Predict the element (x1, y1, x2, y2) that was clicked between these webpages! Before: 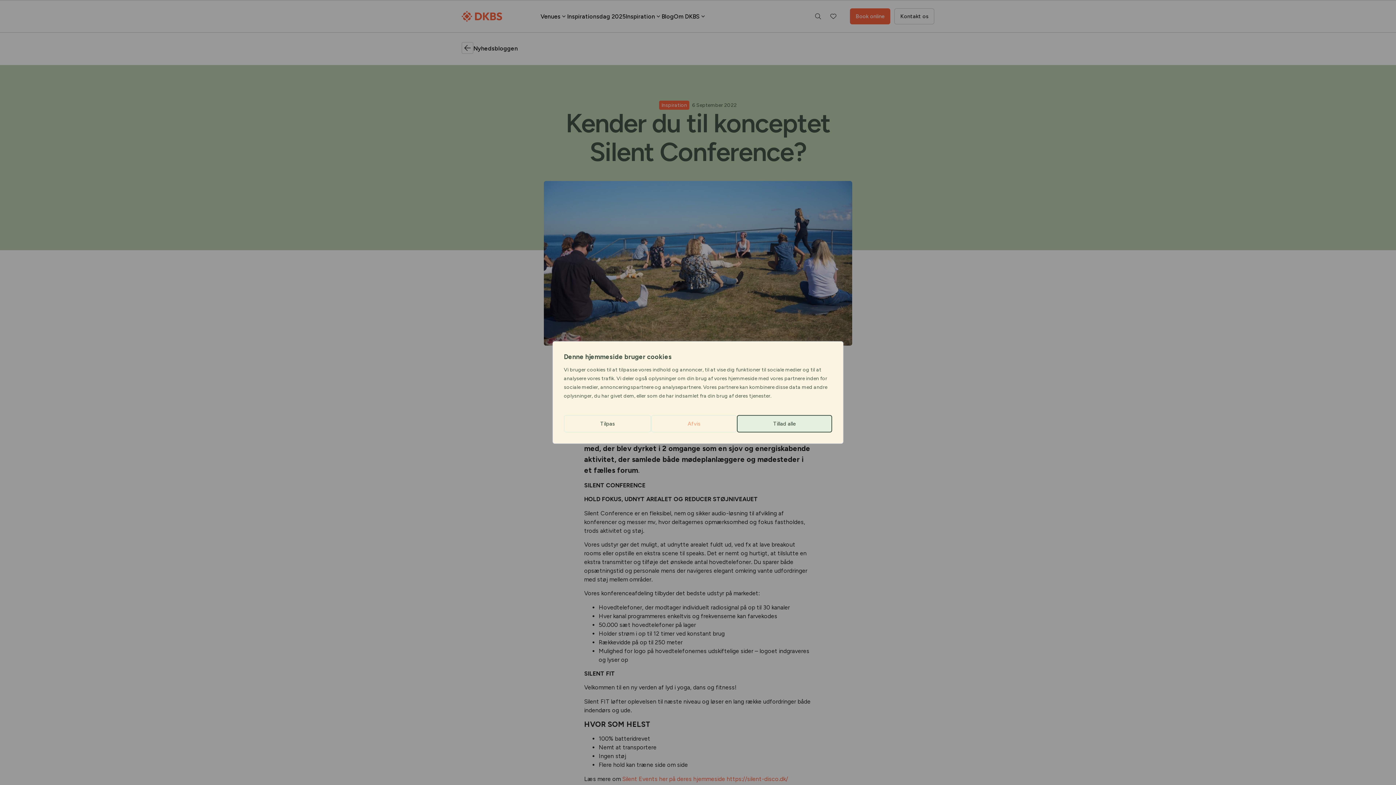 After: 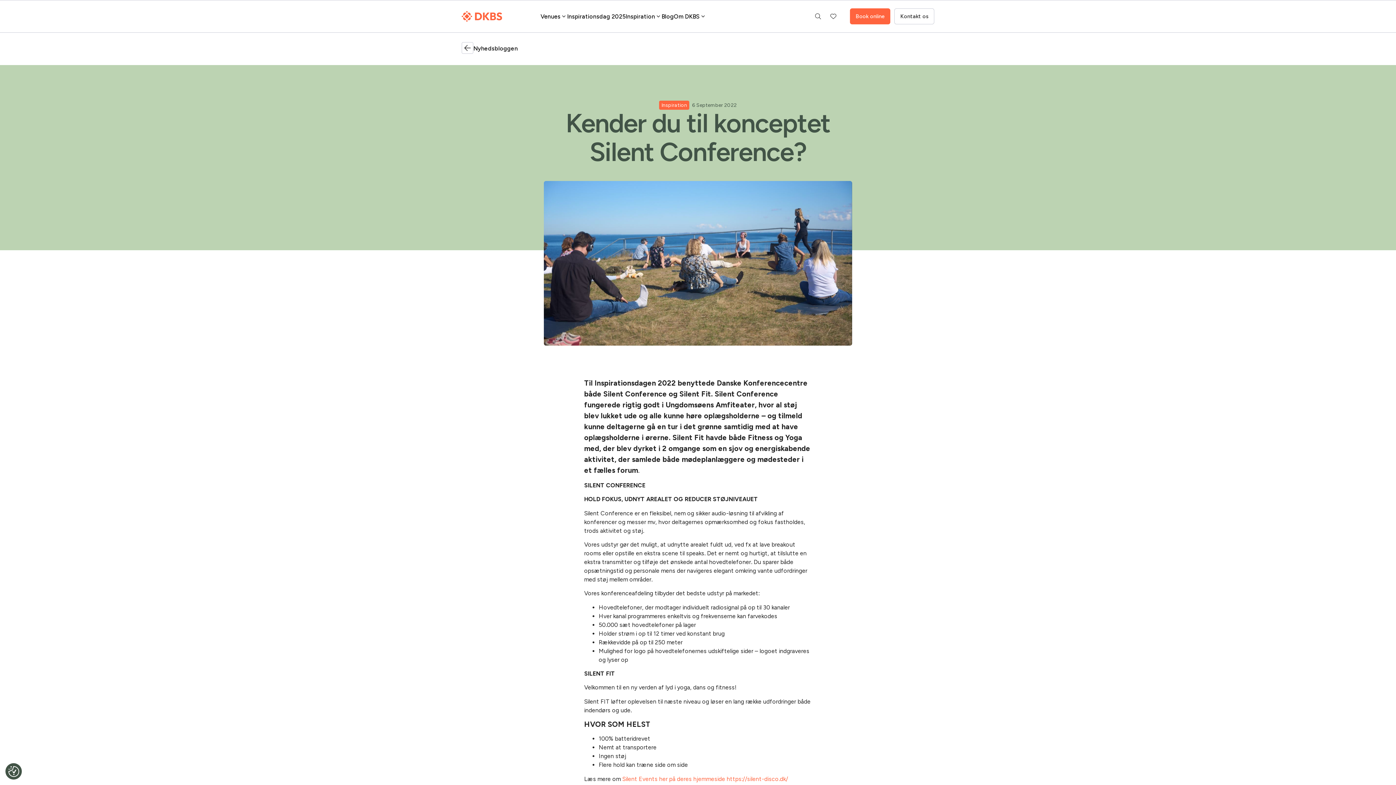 Action: bbox: (736, 415, 832, 432) label: Tillad alle